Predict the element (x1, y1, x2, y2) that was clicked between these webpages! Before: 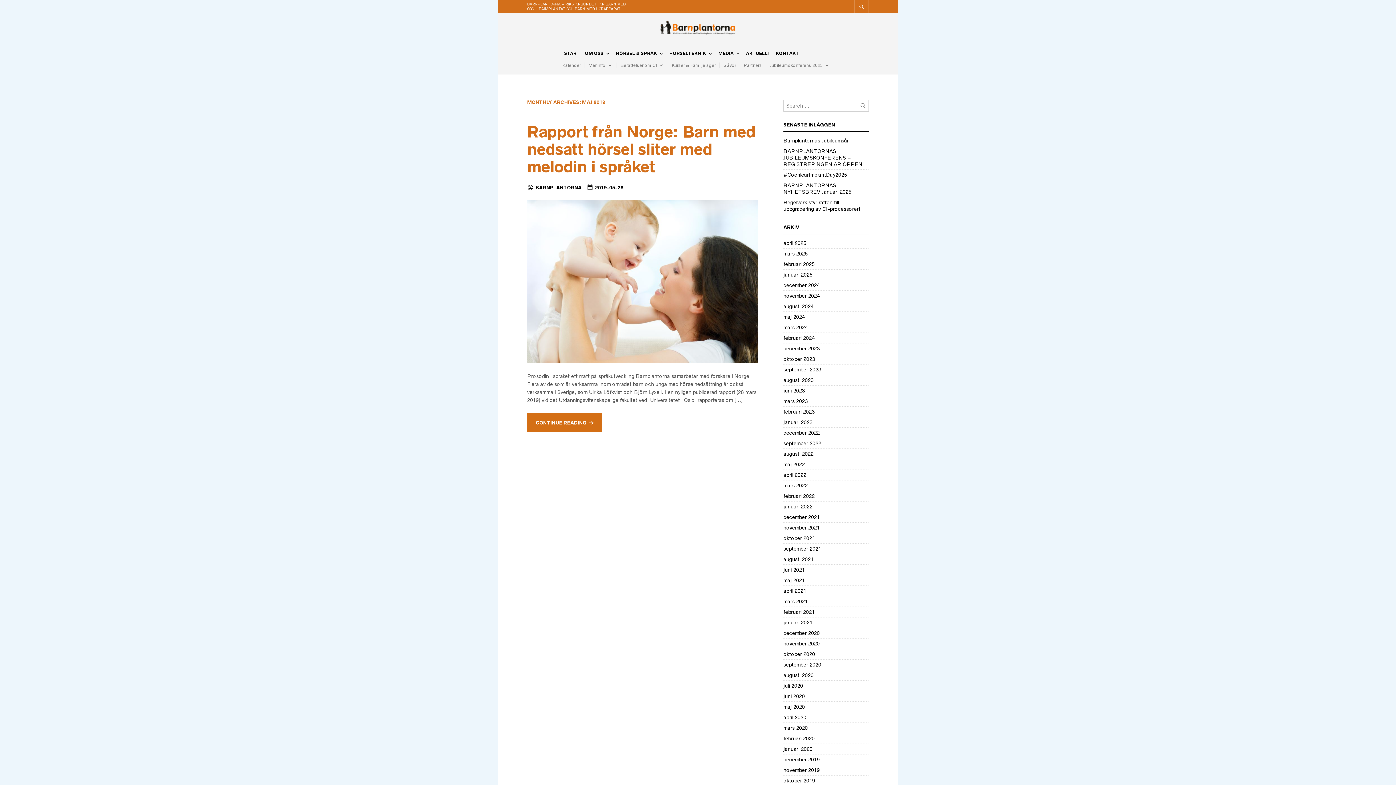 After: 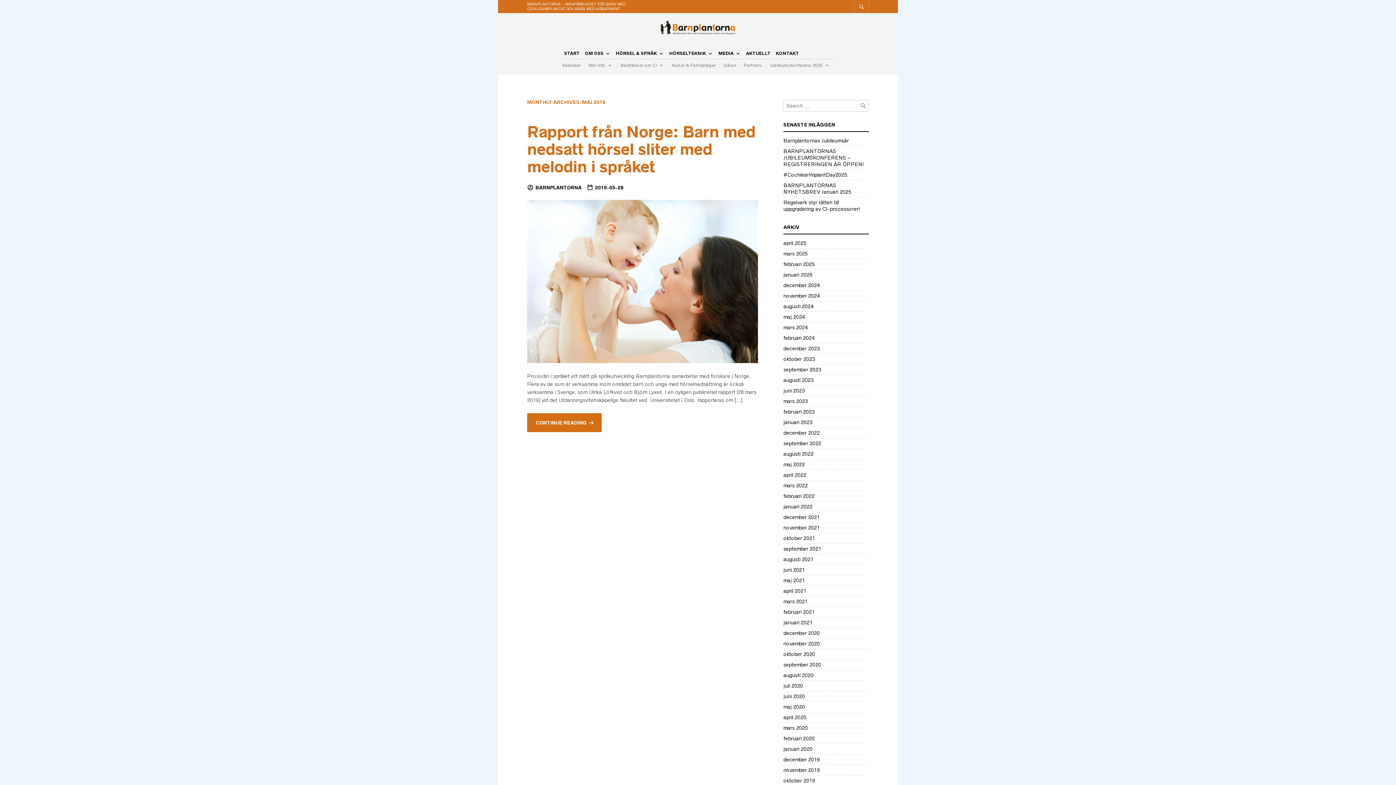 Action: label: 2019-05-28 bbox: (586, 185, 623, 190)